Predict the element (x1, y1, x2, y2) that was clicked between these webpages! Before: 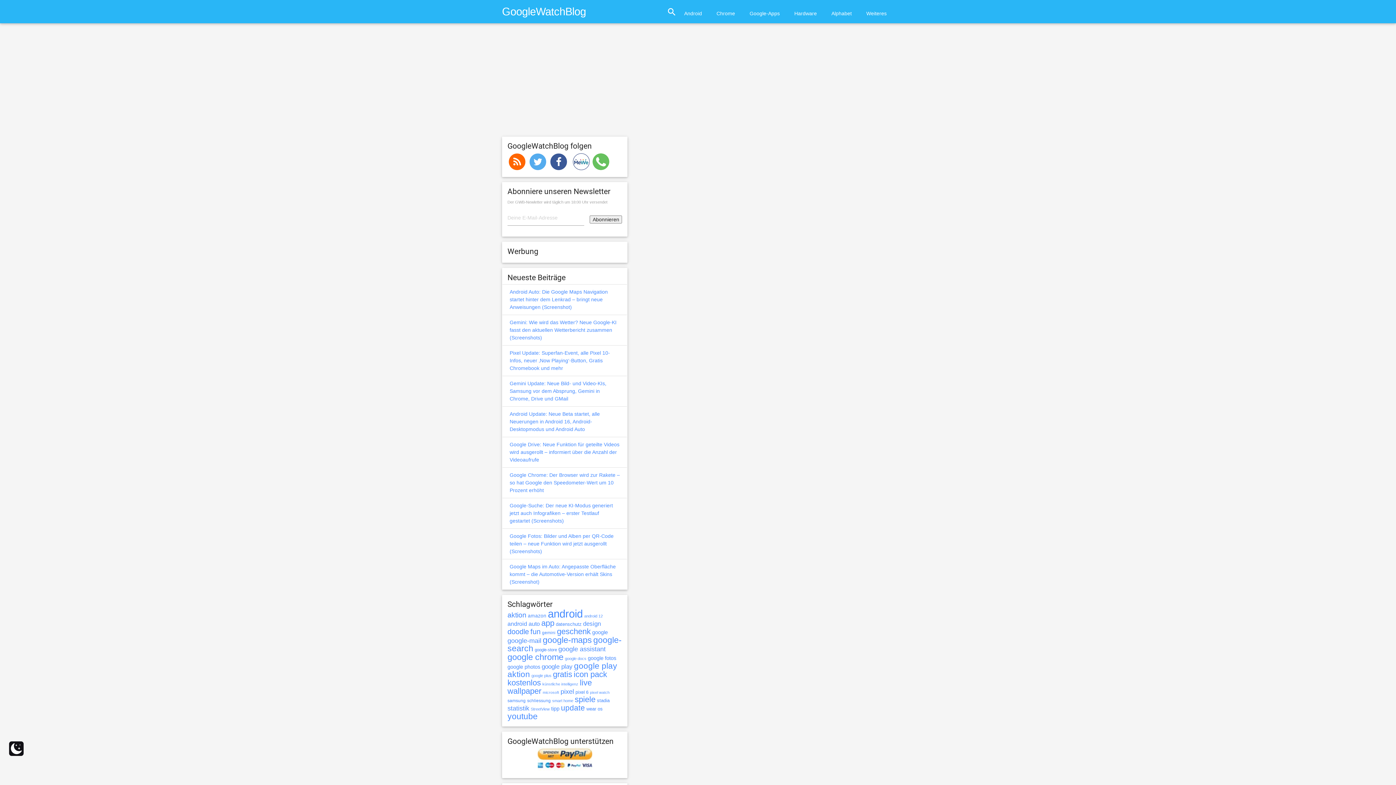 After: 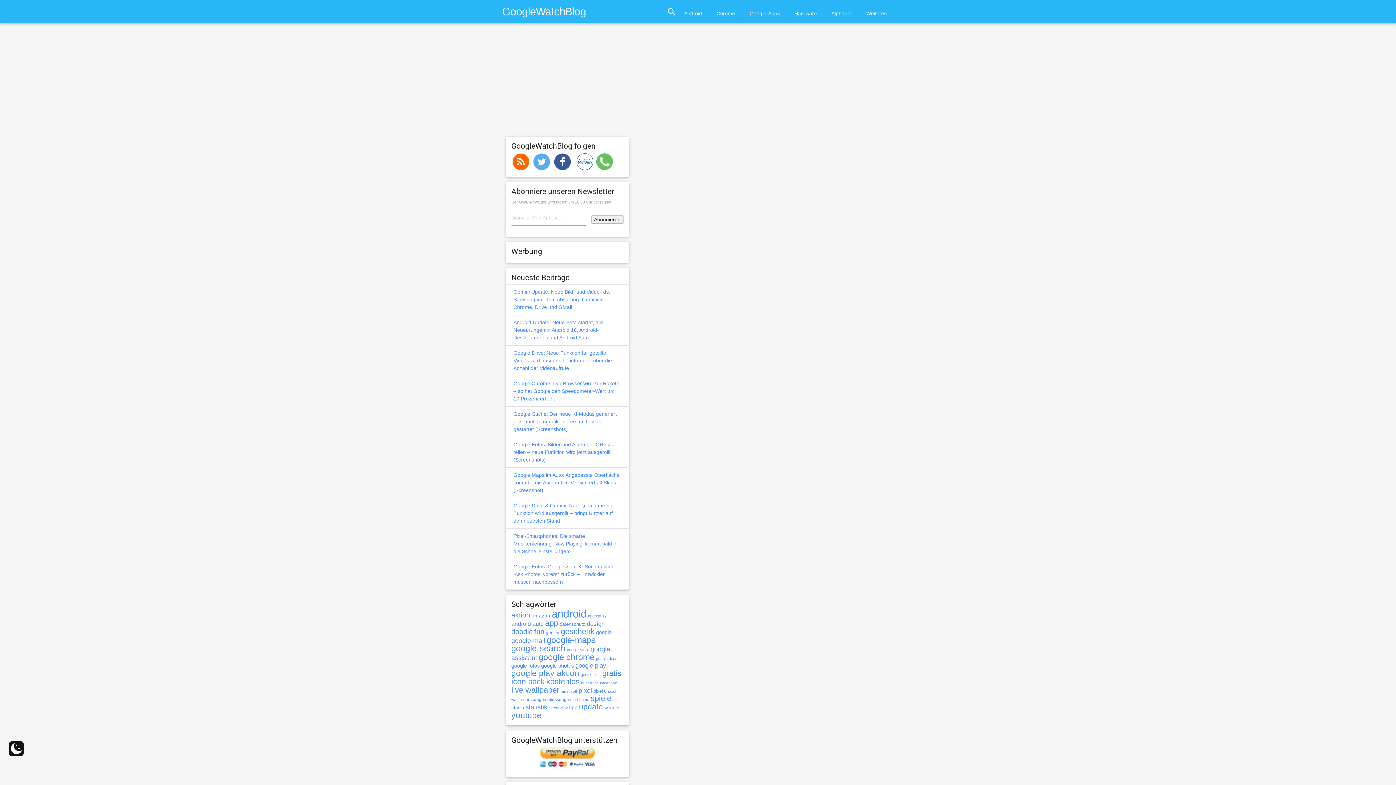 Action: label: geschenk (1.667 Einträge) bbox: (557, 627, 590, 636)